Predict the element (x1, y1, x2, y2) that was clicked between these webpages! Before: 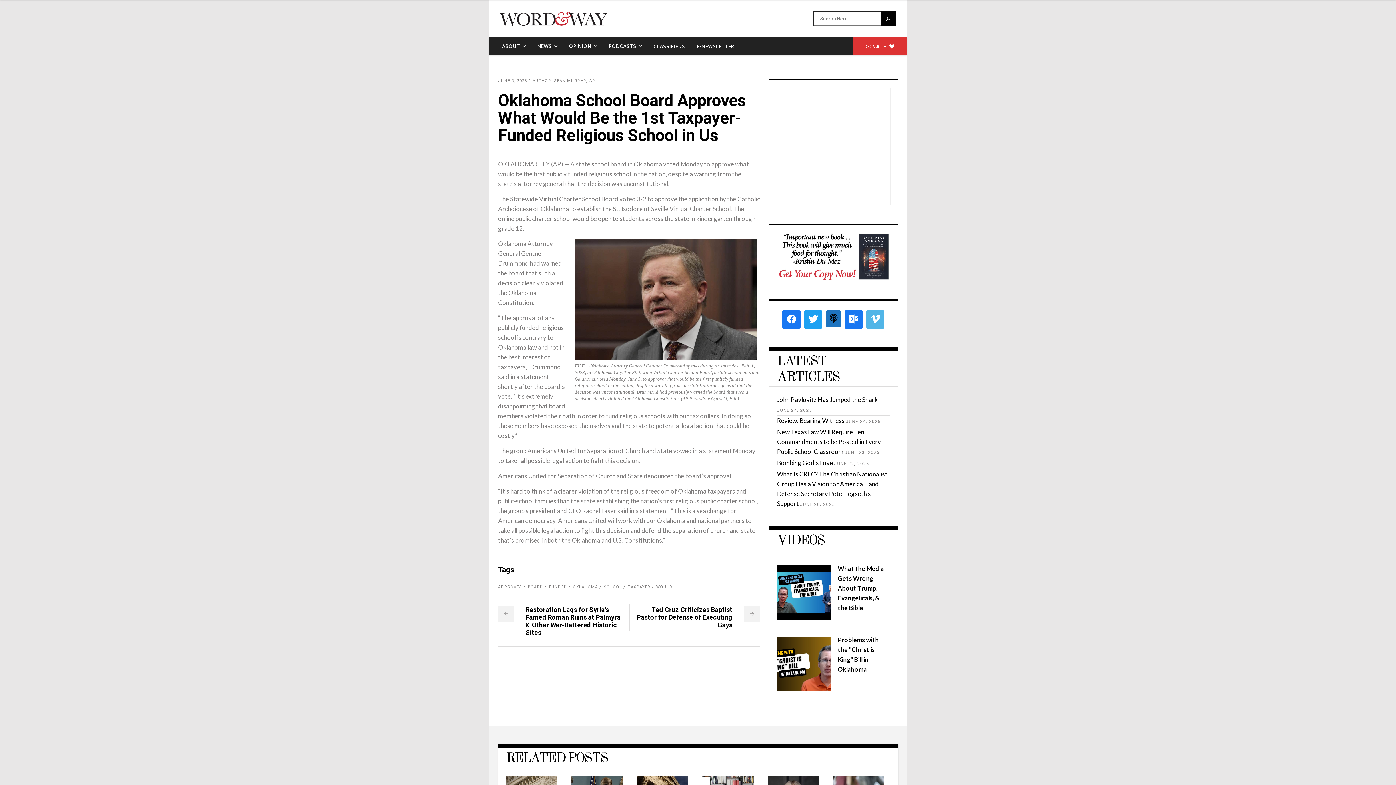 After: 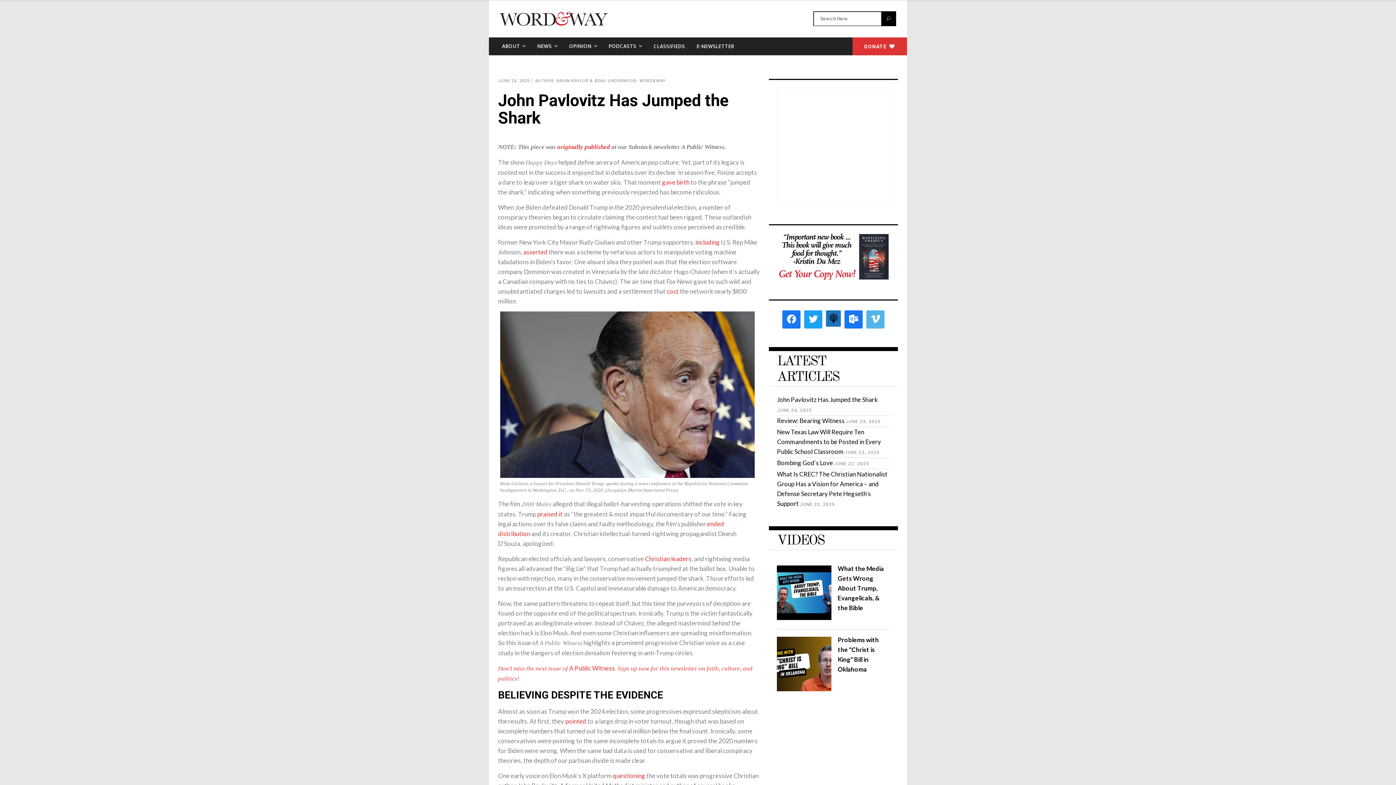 Action: label: John Pavlovitz Has Jumped the Shark bbox: (777, 396, 877, 403)